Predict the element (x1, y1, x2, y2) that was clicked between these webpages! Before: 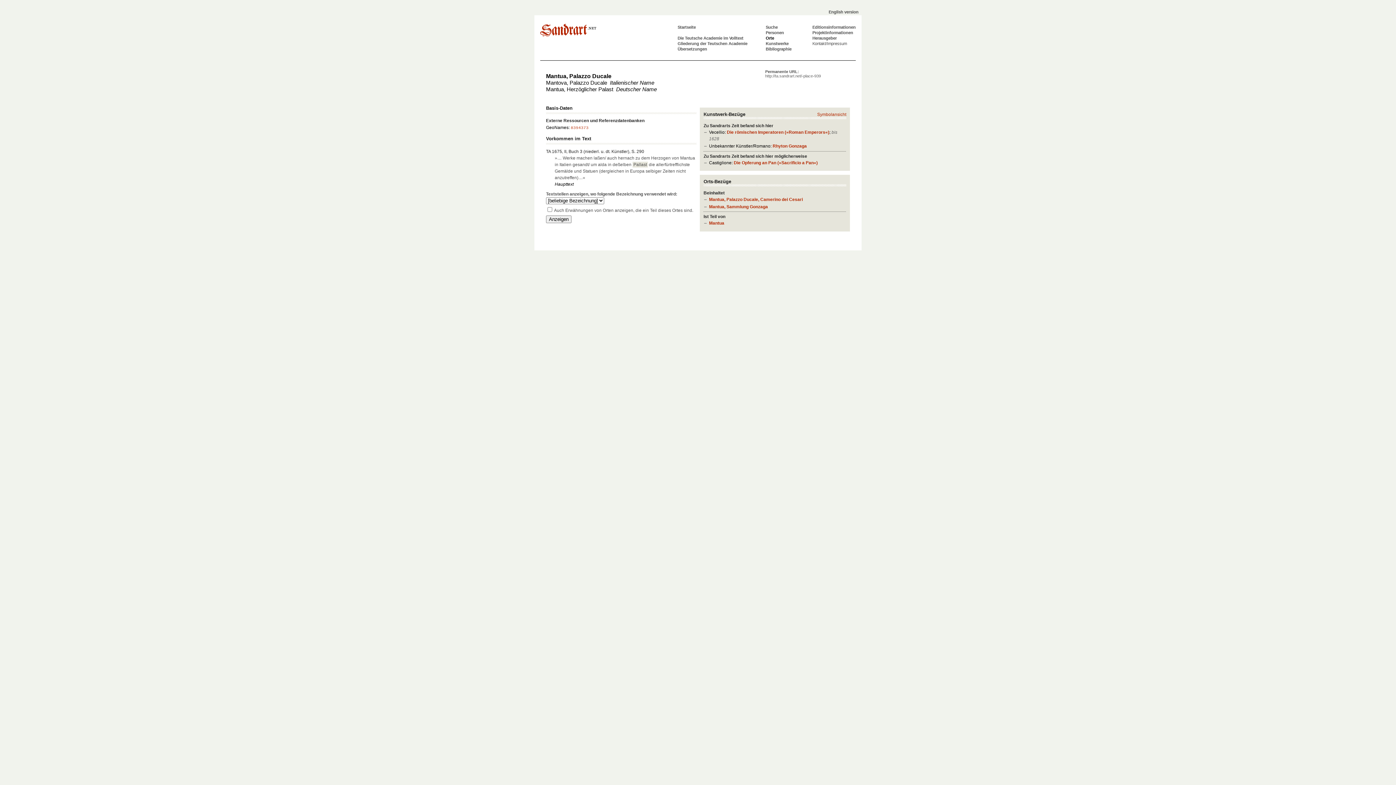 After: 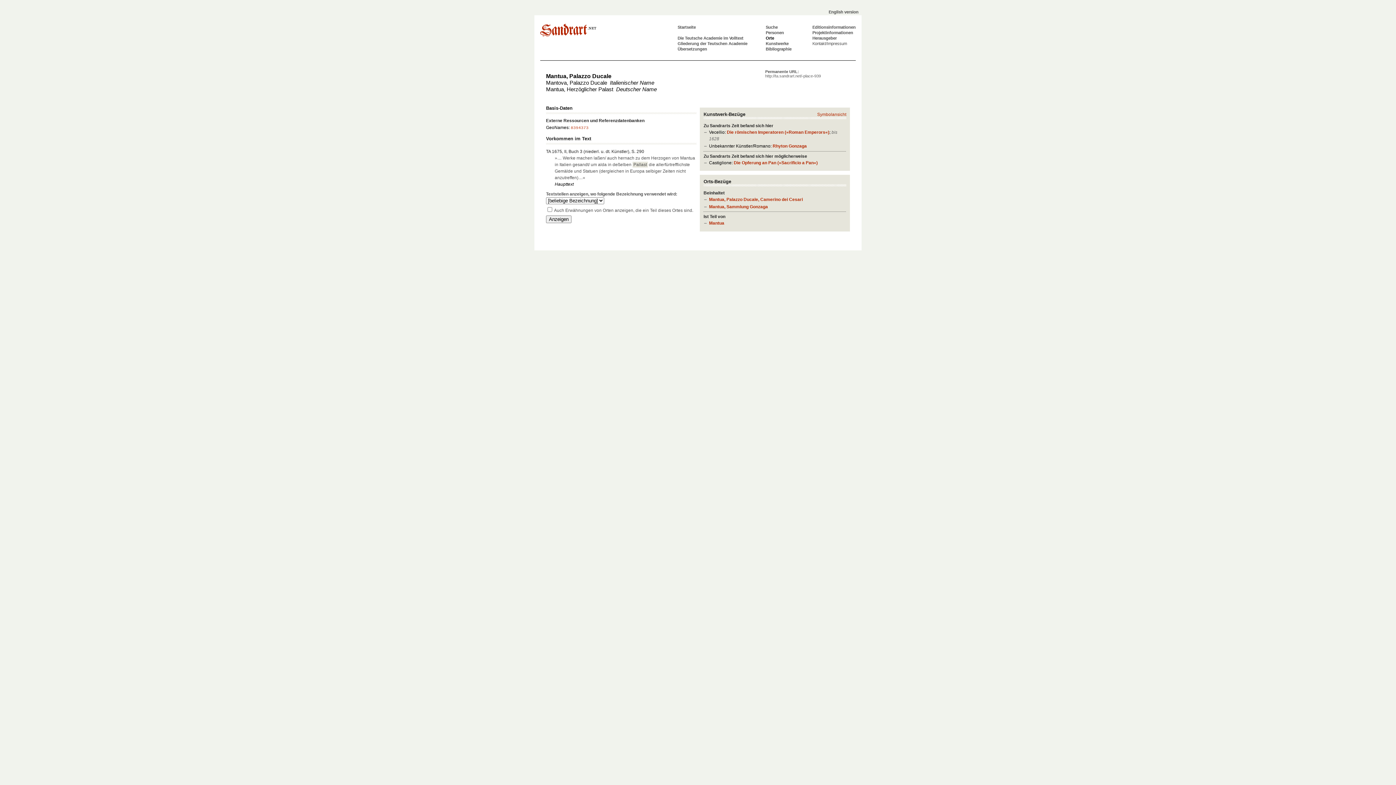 Action: bbox: (540, 24, 596, 36)